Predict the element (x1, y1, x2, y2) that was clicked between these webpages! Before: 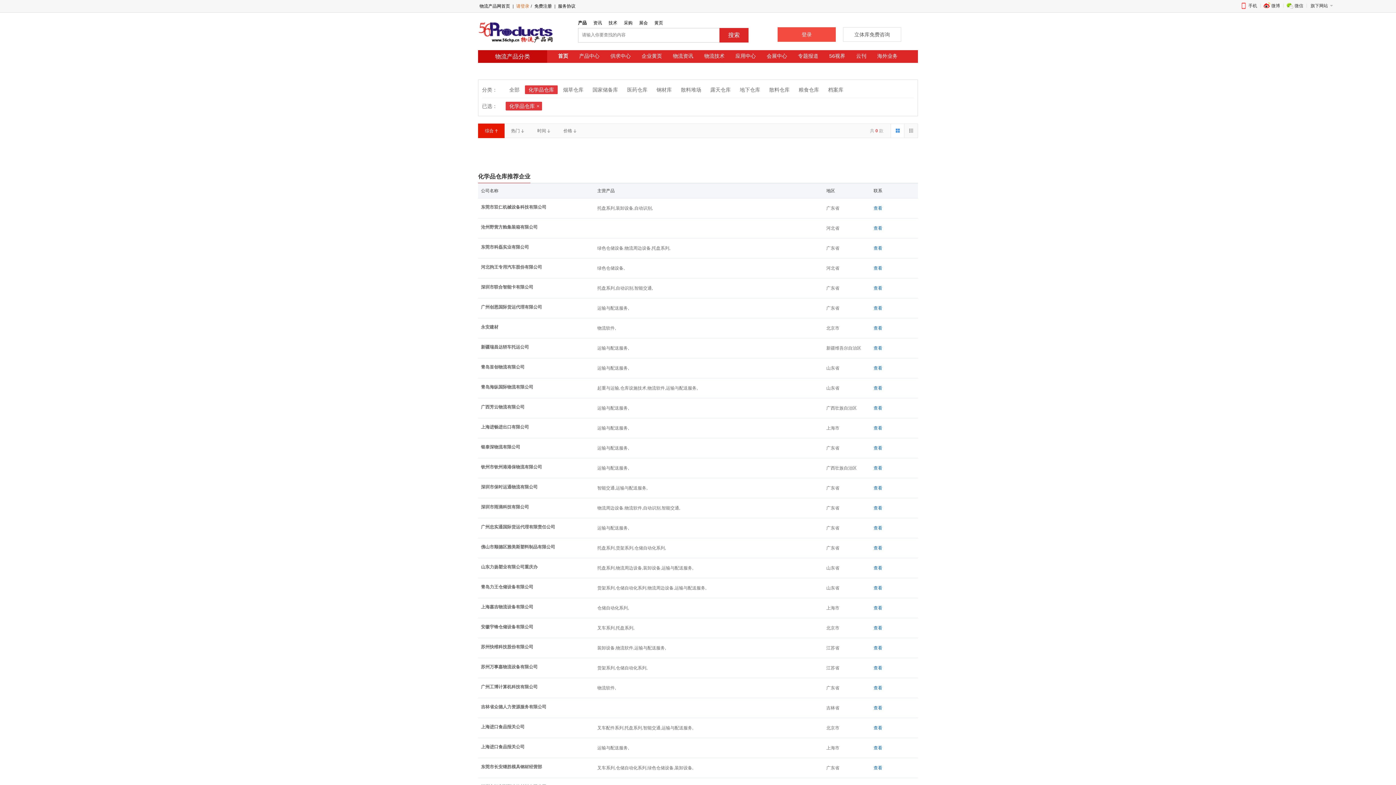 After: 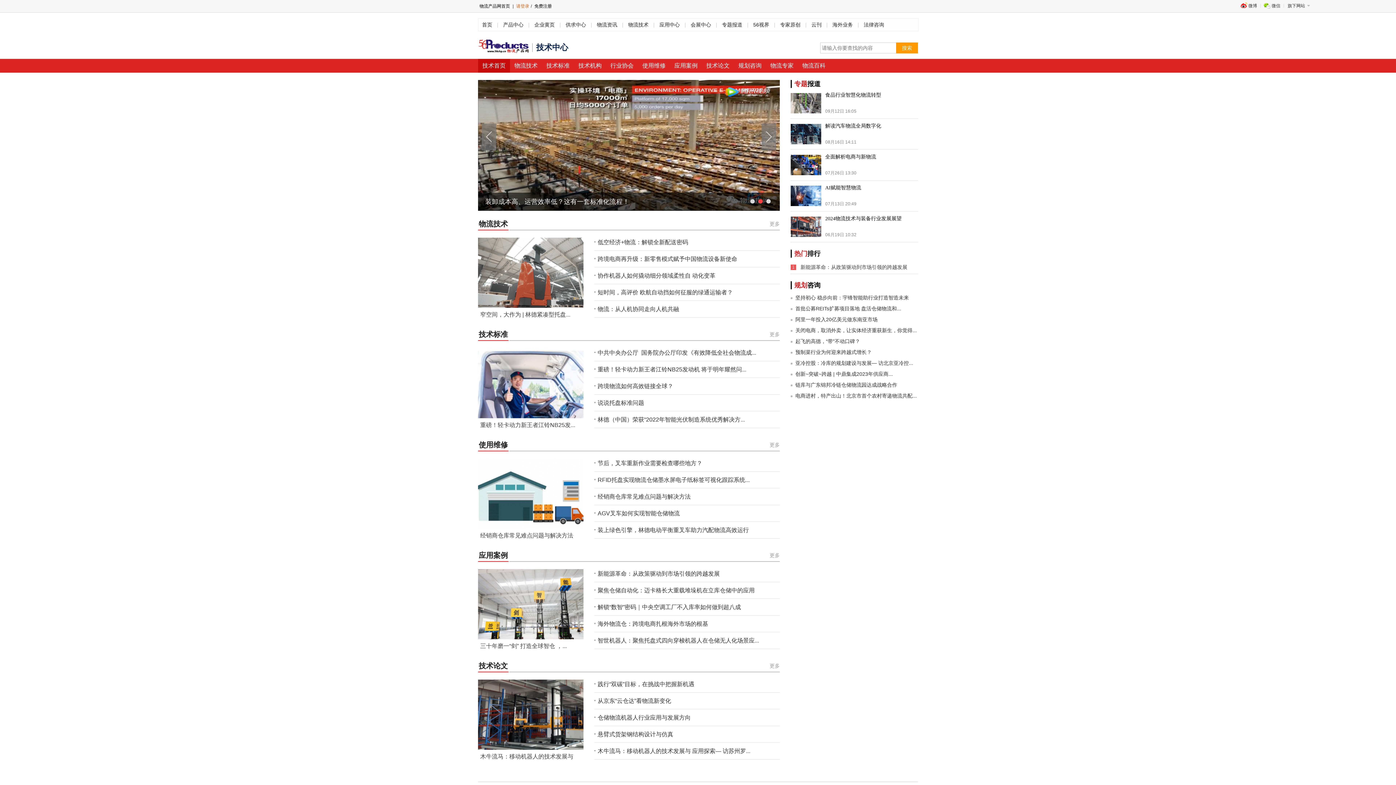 Action: bbox: (704, 50, 724, 61) label: 物流技术